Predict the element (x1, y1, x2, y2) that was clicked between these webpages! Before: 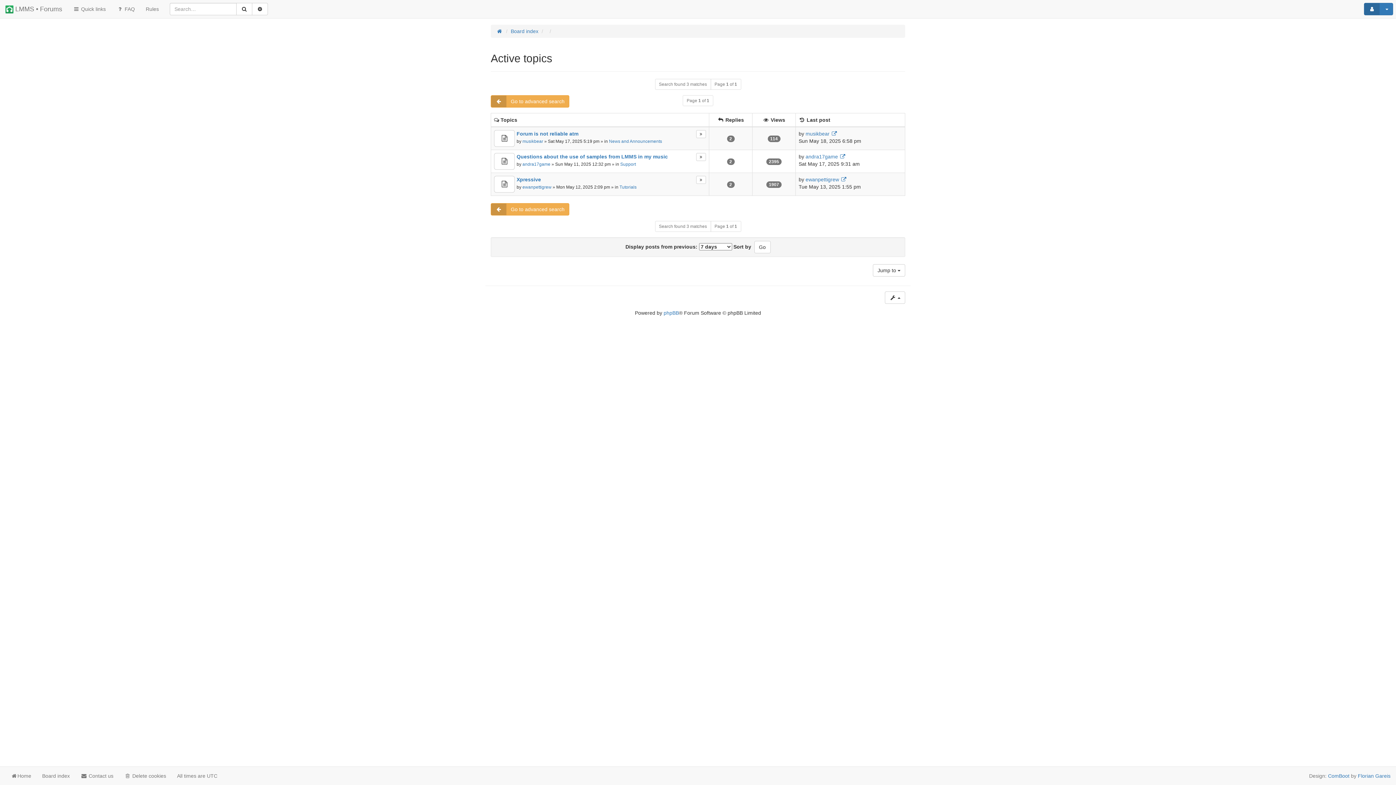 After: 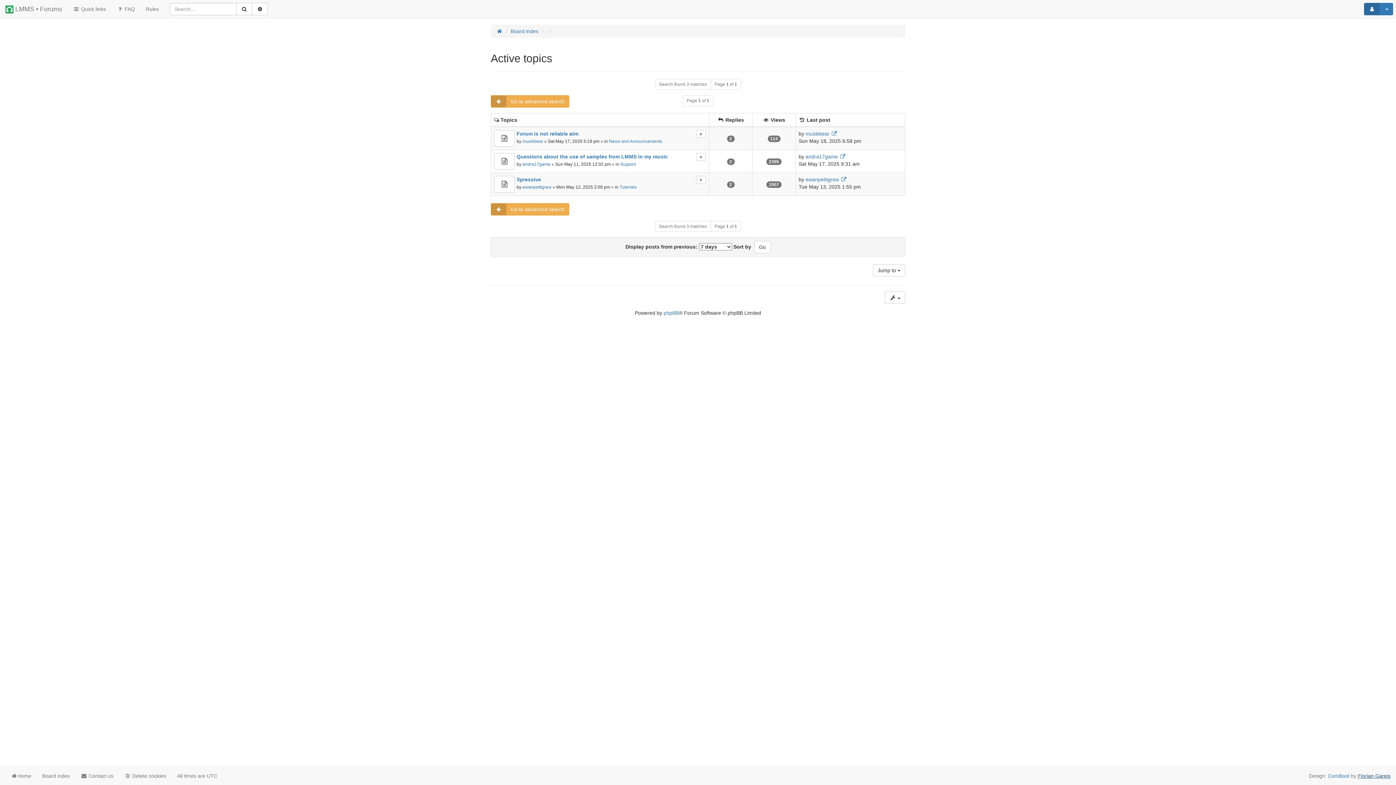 Action: label: Florian Gareis bbox: (1358, 773, 1390, 779)